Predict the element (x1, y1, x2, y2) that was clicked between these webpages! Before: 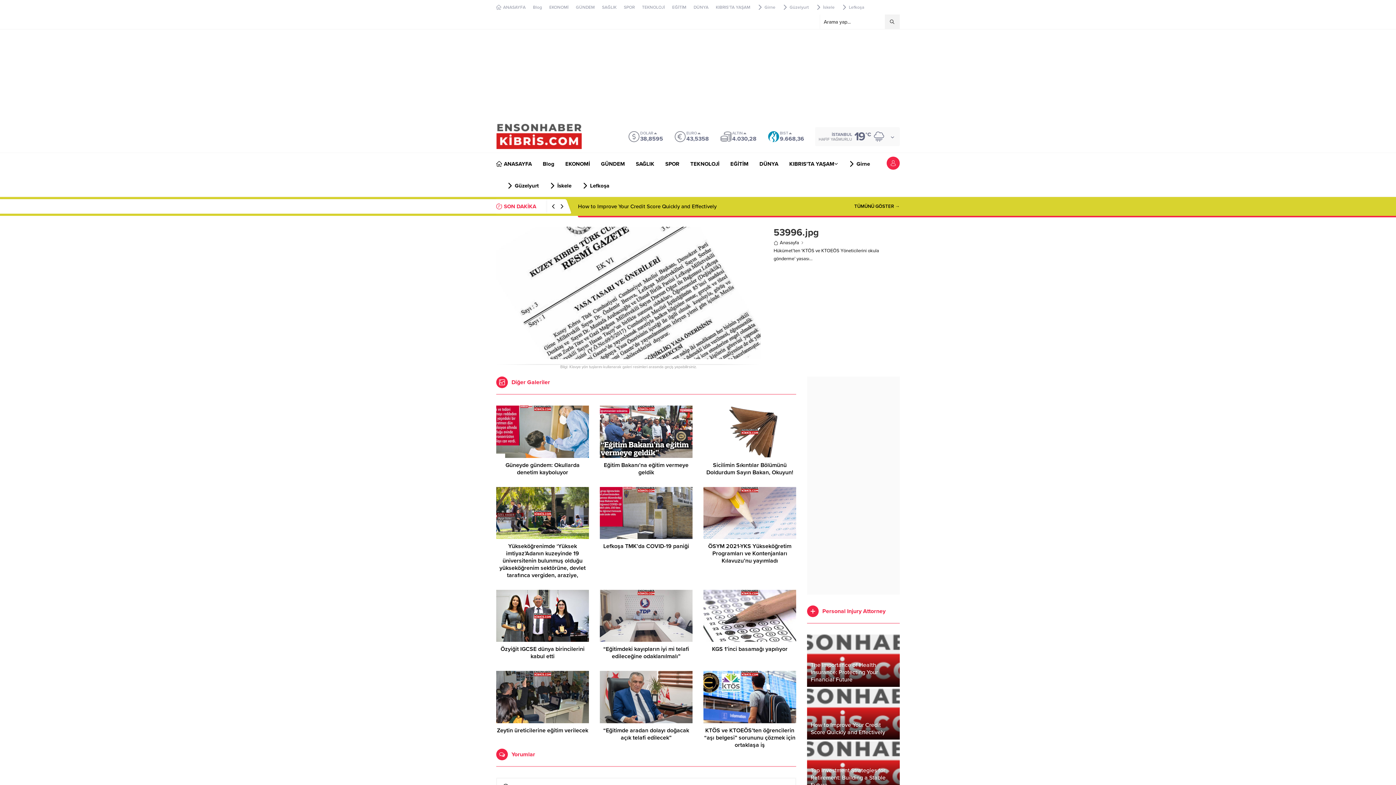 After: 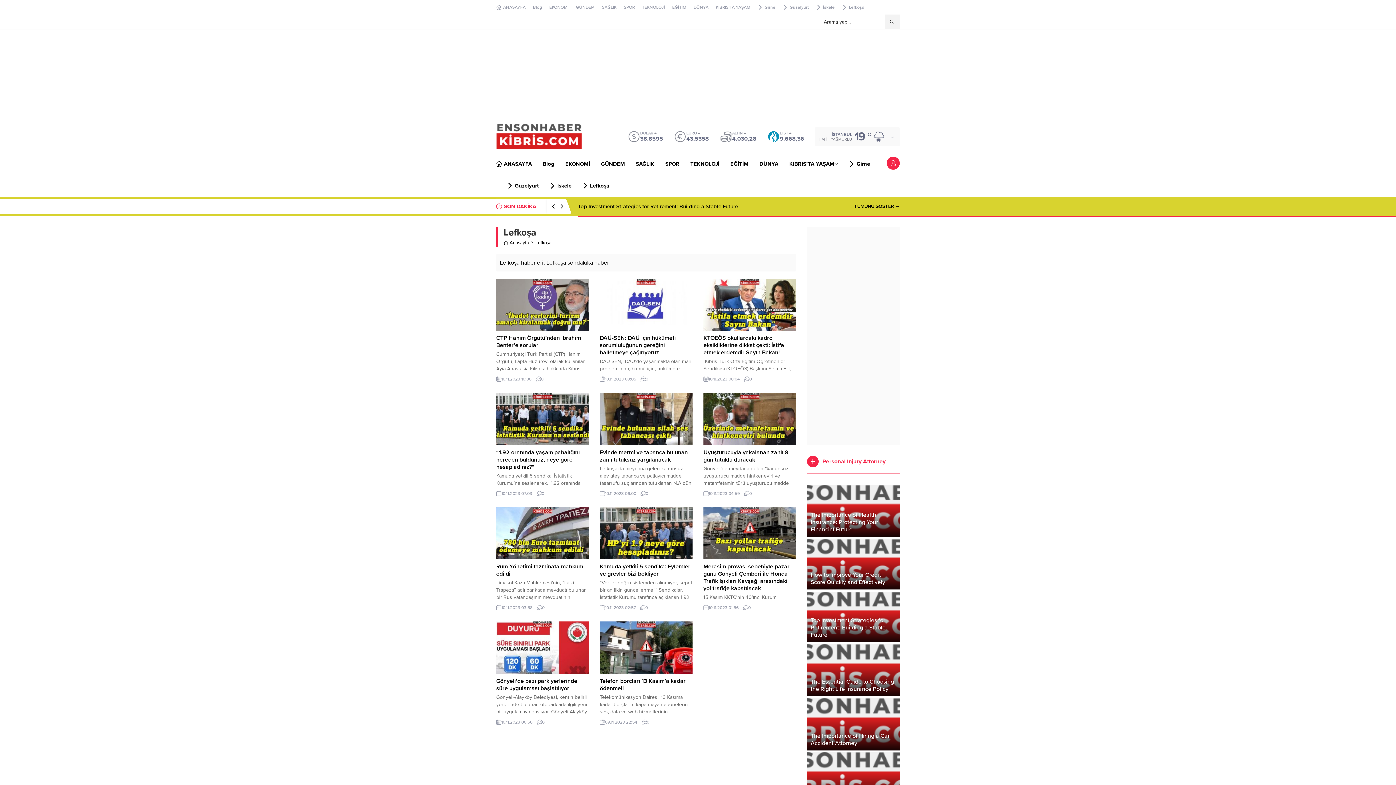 Action: label: Lefkoşa bbox: (582, 174, 609, 196)